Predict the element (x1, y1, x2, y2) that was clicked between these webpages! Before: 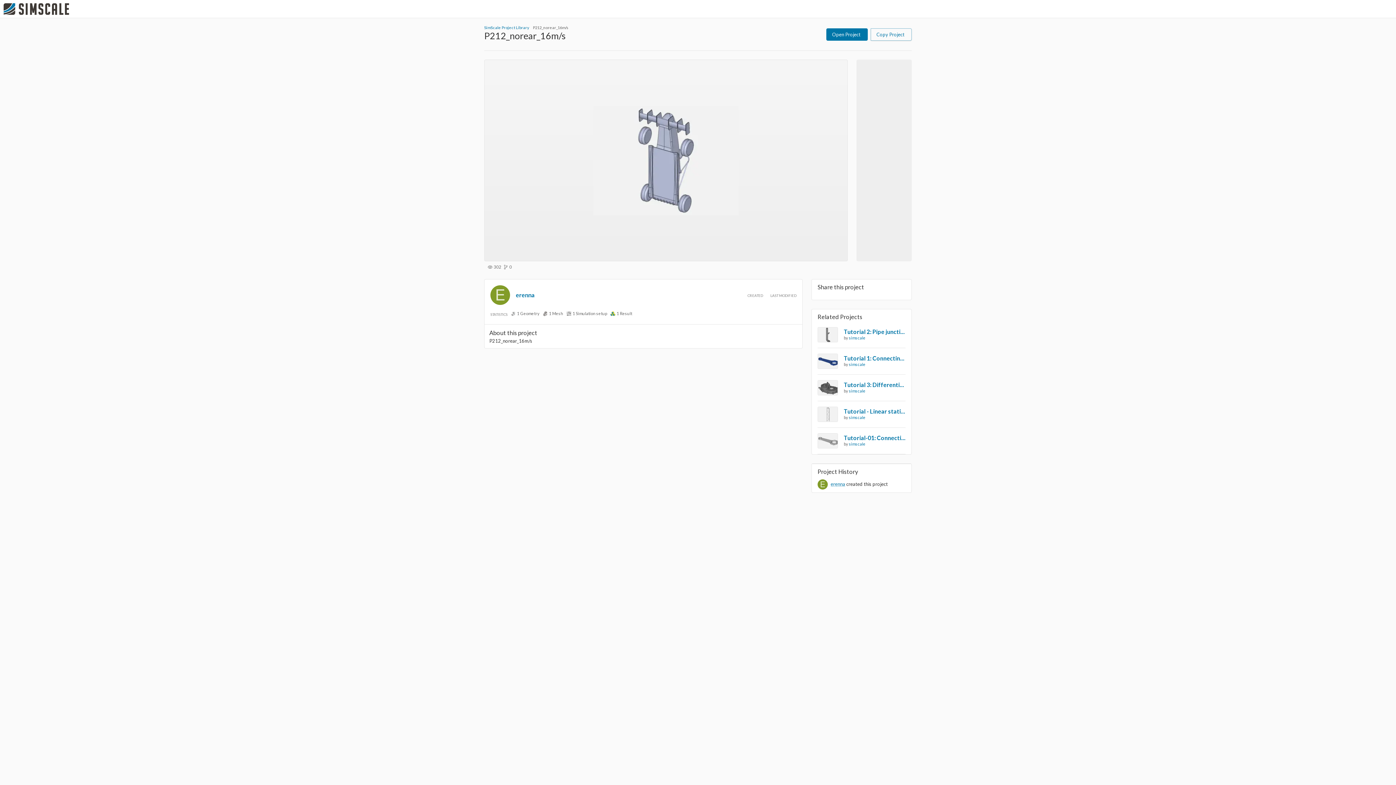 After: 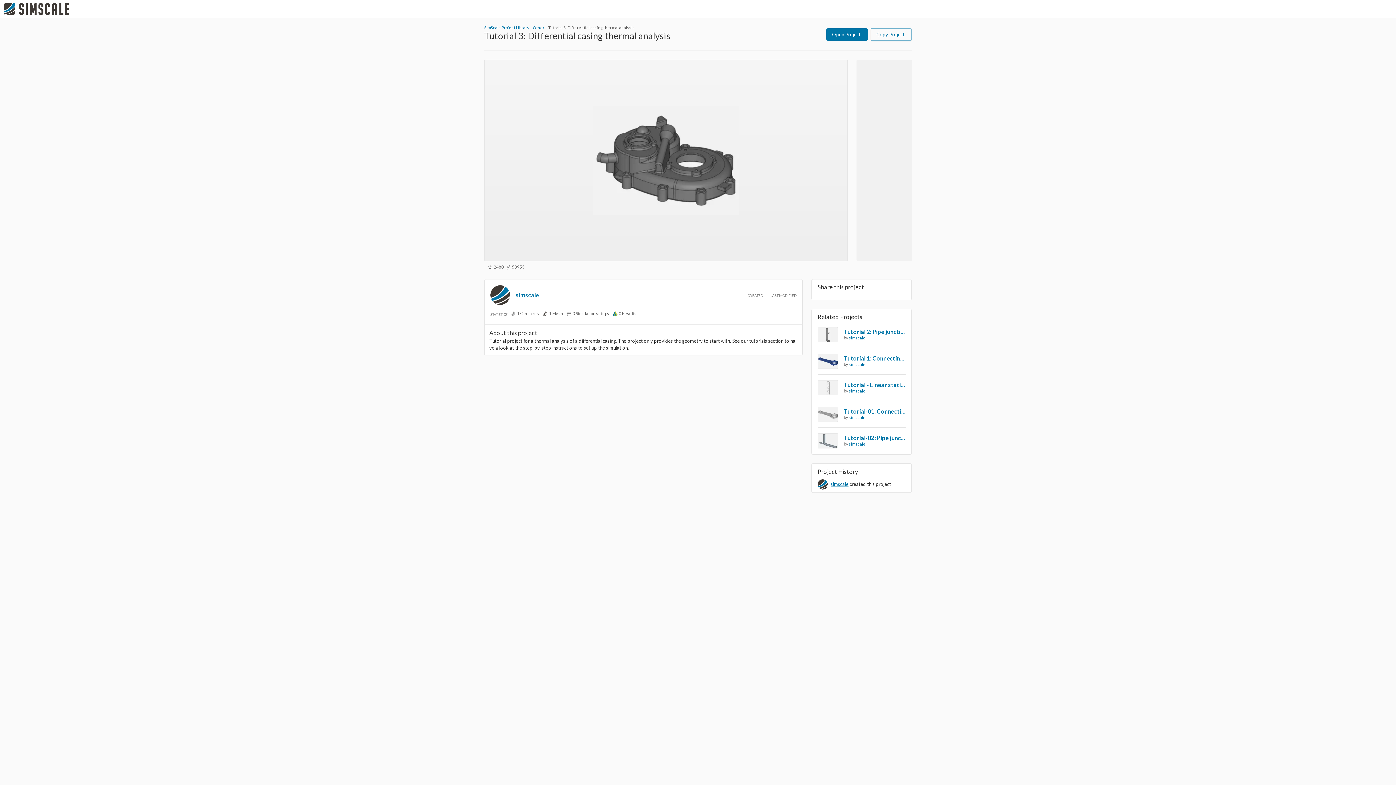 Action: bbox: (844, 381, 905, 388) label: Tutorial 3: Differential casing thermal analysis